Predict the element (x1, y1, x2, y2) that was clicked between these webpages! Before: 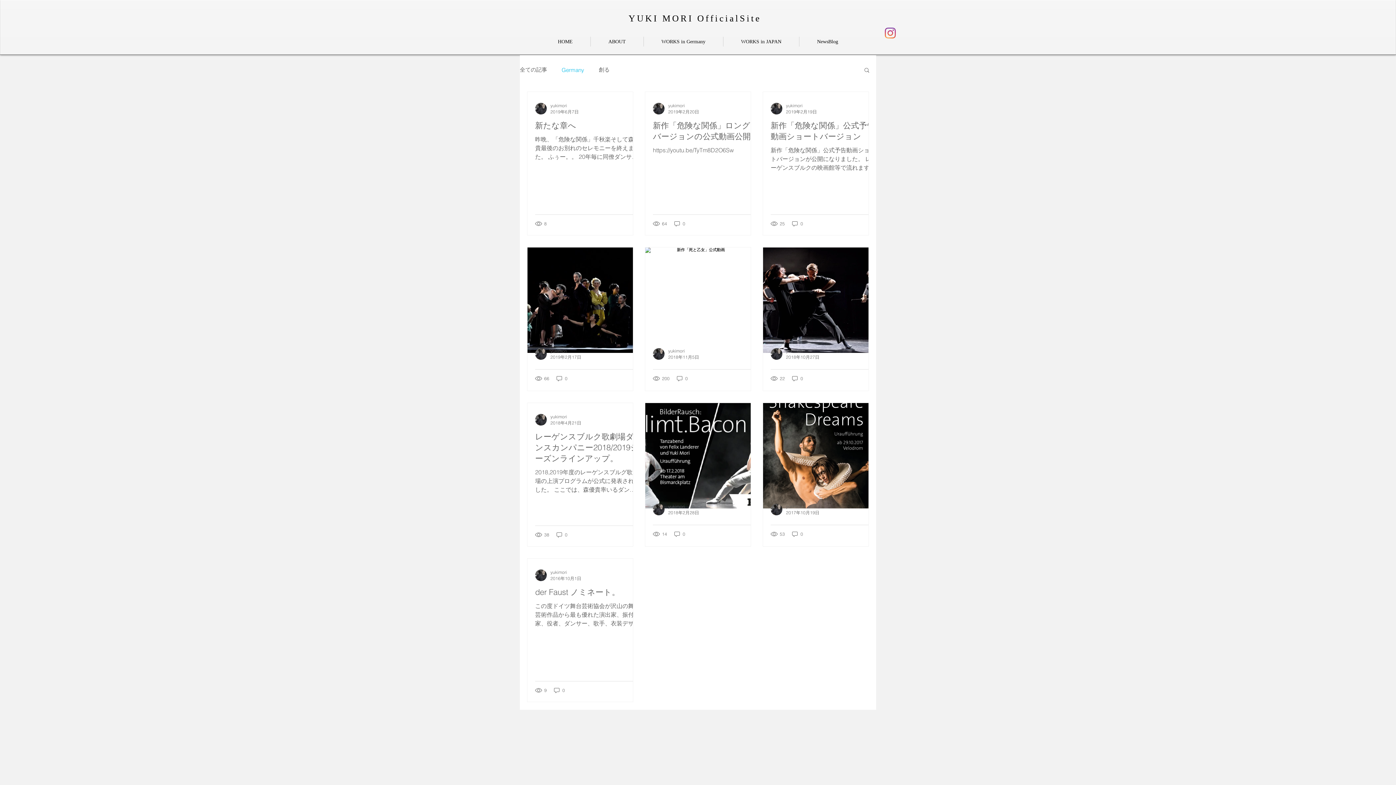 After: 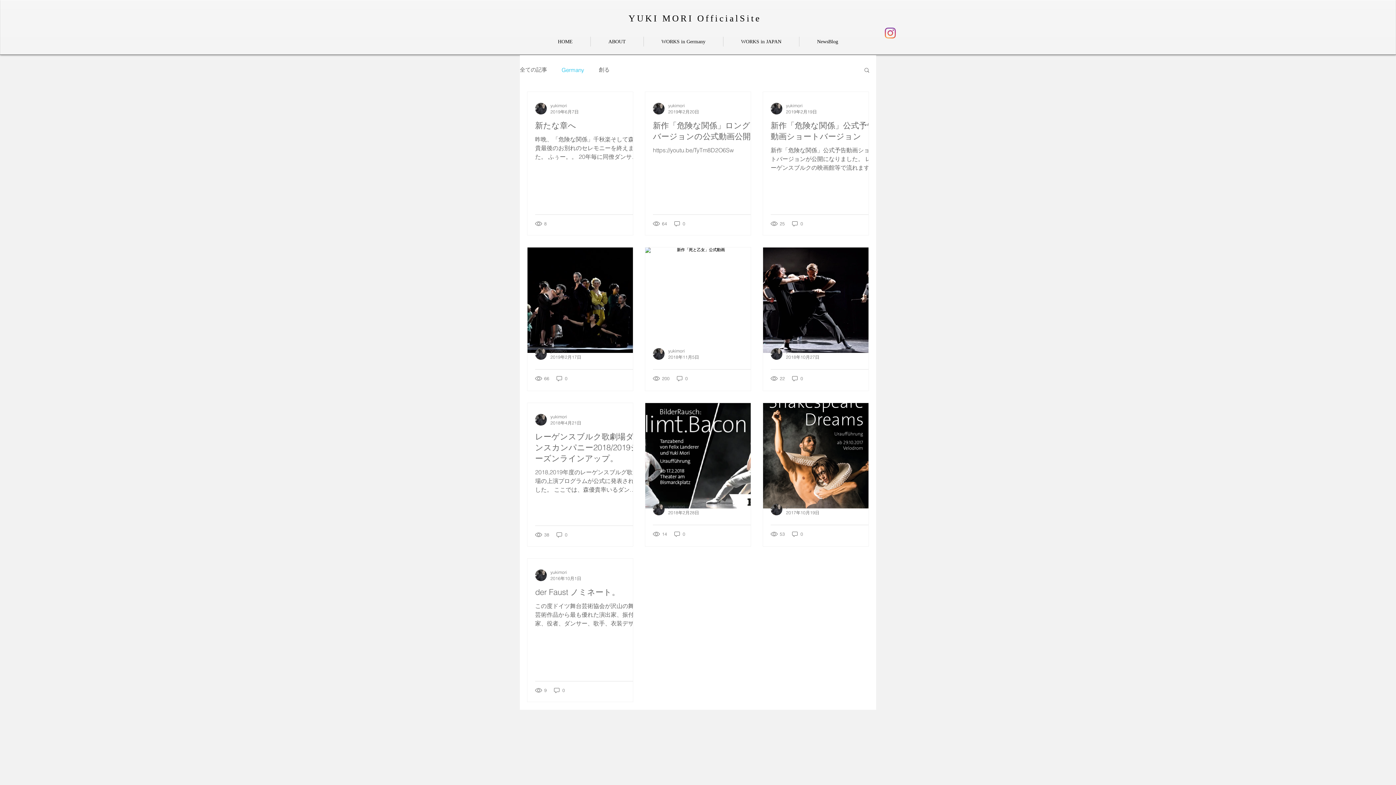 Action: bbox: (561, 66, 584, 73) label: Germany